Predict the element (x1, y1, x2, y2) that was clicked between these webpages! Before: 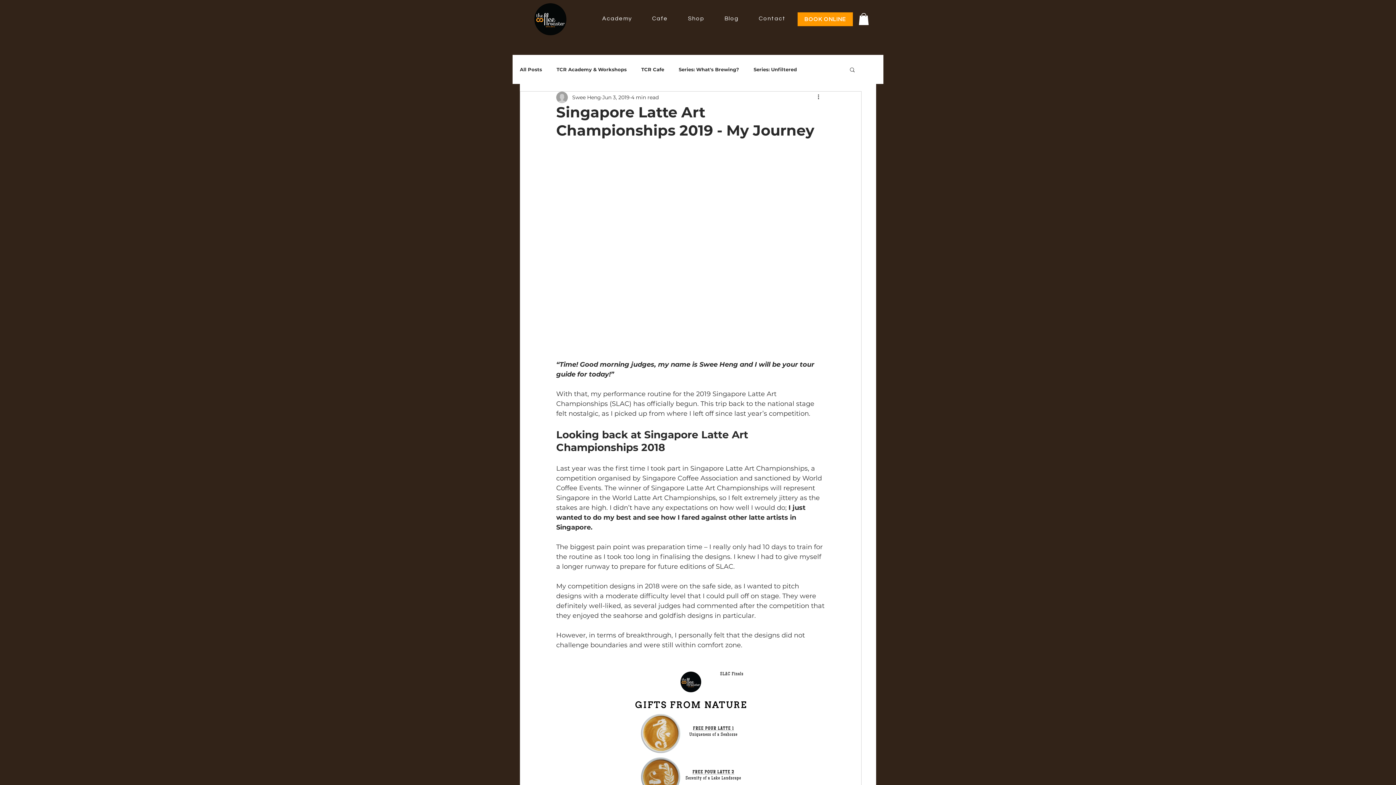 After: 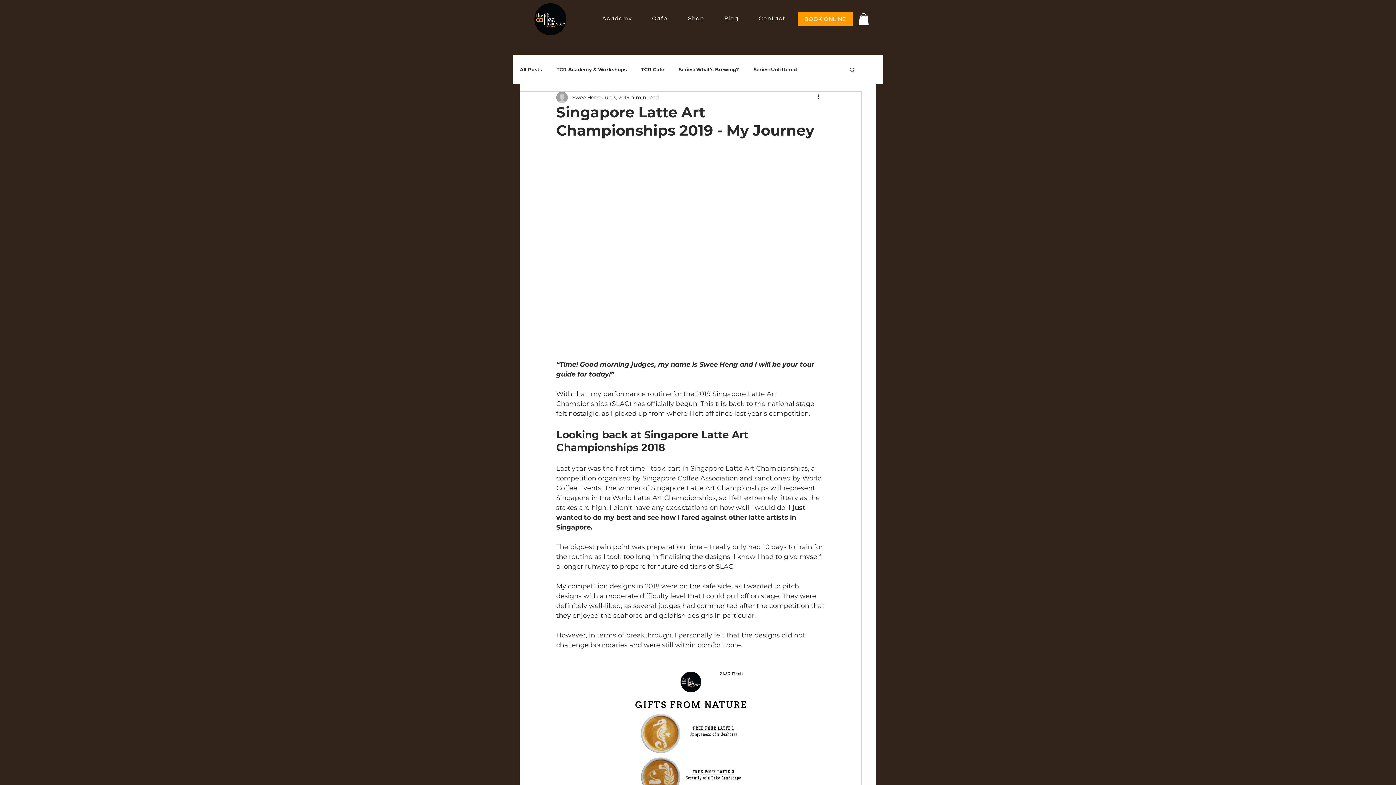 Action: bbox: (858, 13, 869, 25)